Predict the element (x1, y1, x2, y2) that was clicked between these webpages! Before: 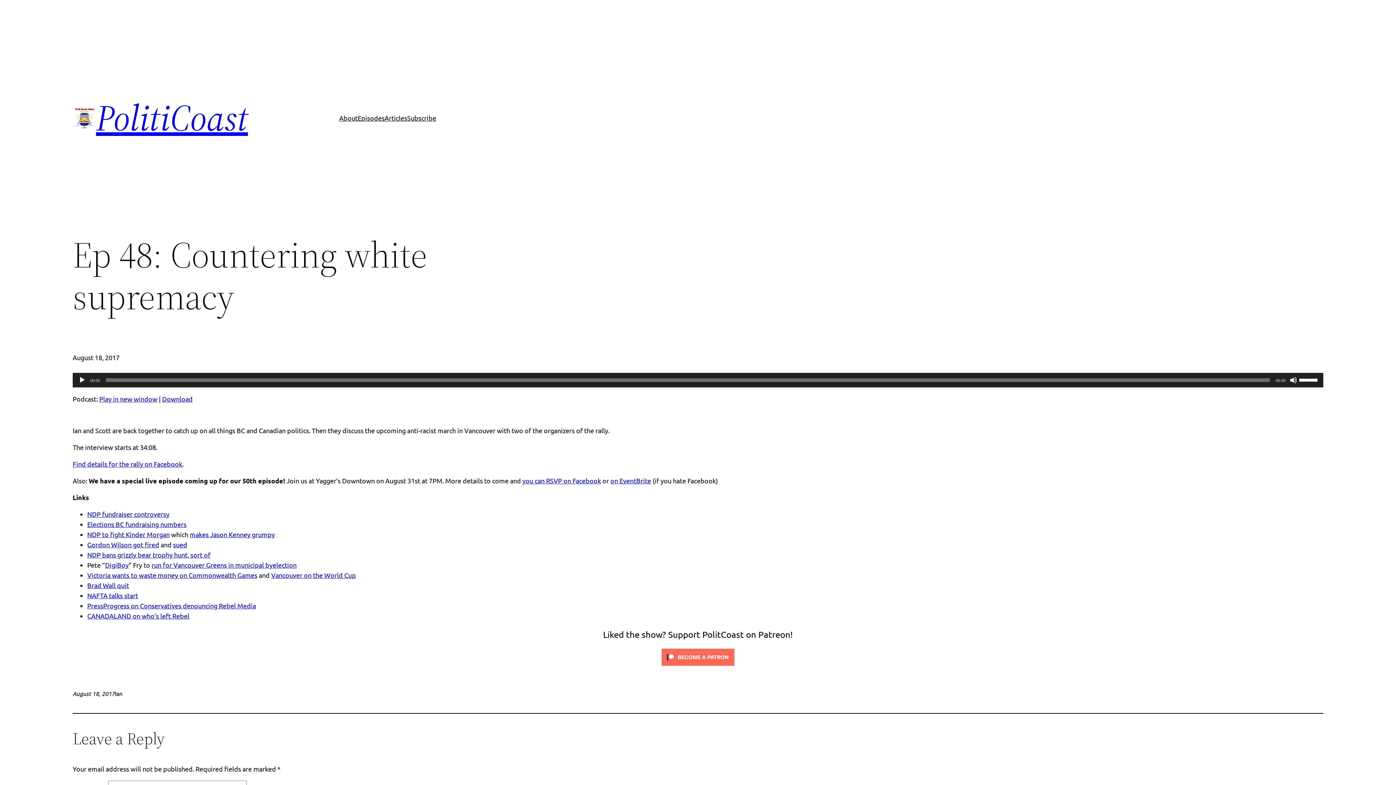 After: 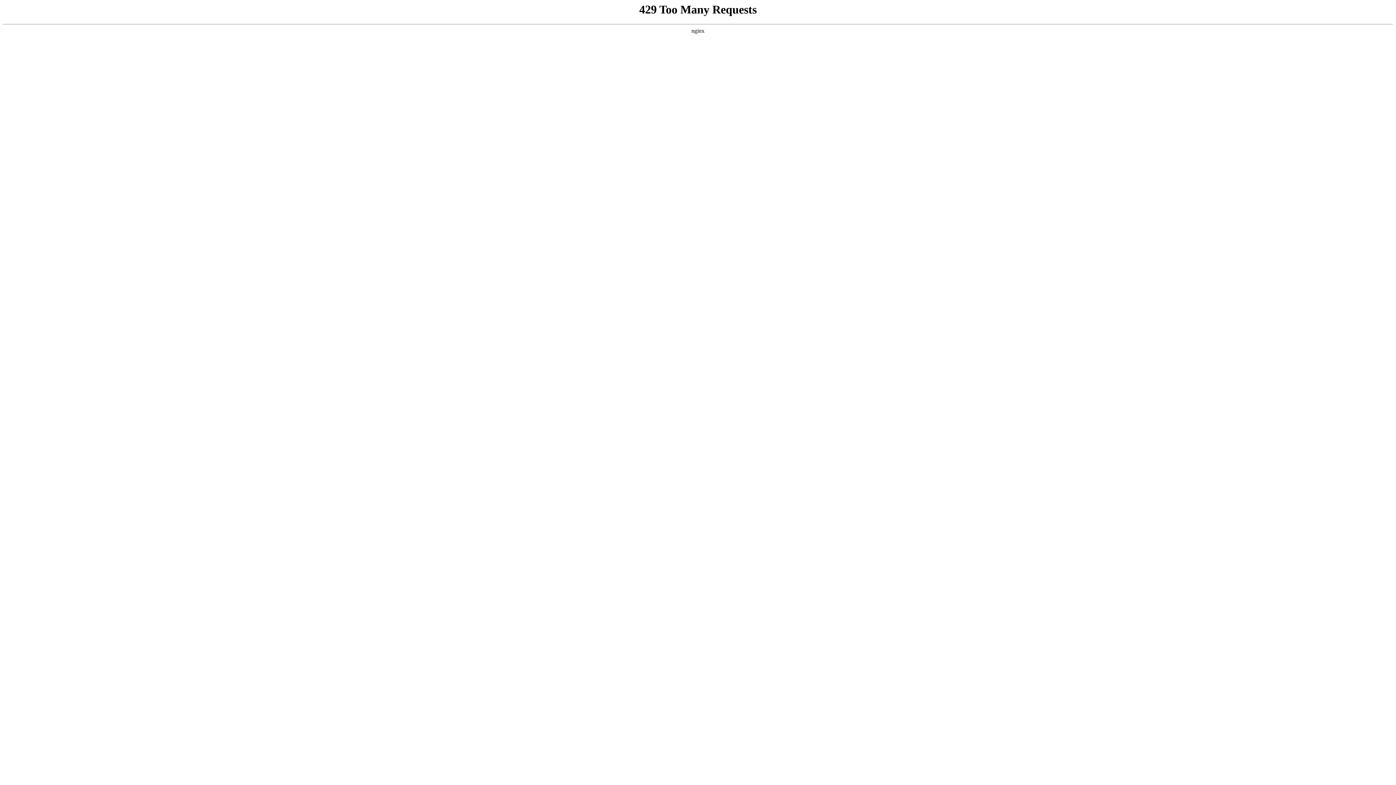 Action: bbox: (87, 520, 186, 528) label: Elections BC fundraising numbers